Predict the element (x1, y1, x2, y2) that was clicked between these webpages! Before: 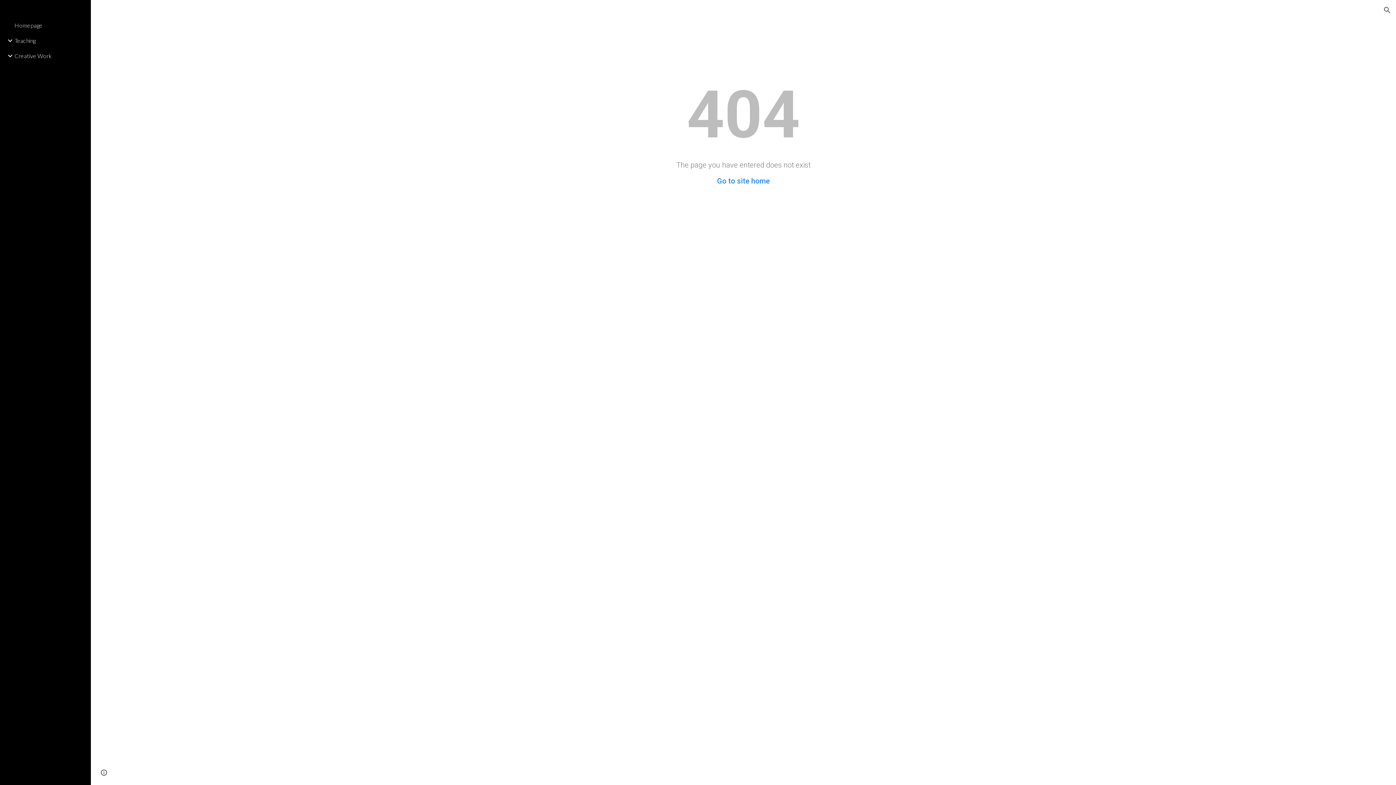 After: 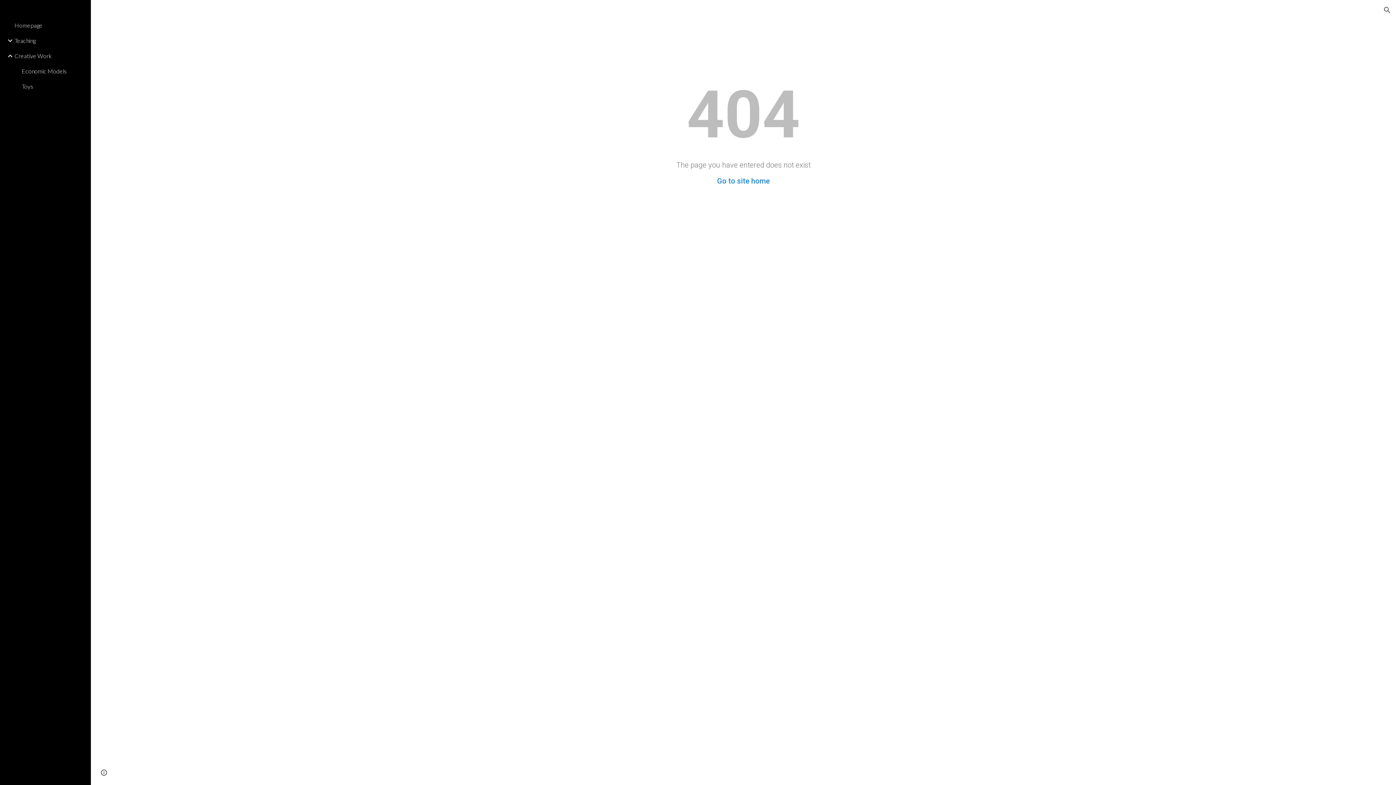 Action: label: Creative Work bbox: (13, 48, 86, 63)